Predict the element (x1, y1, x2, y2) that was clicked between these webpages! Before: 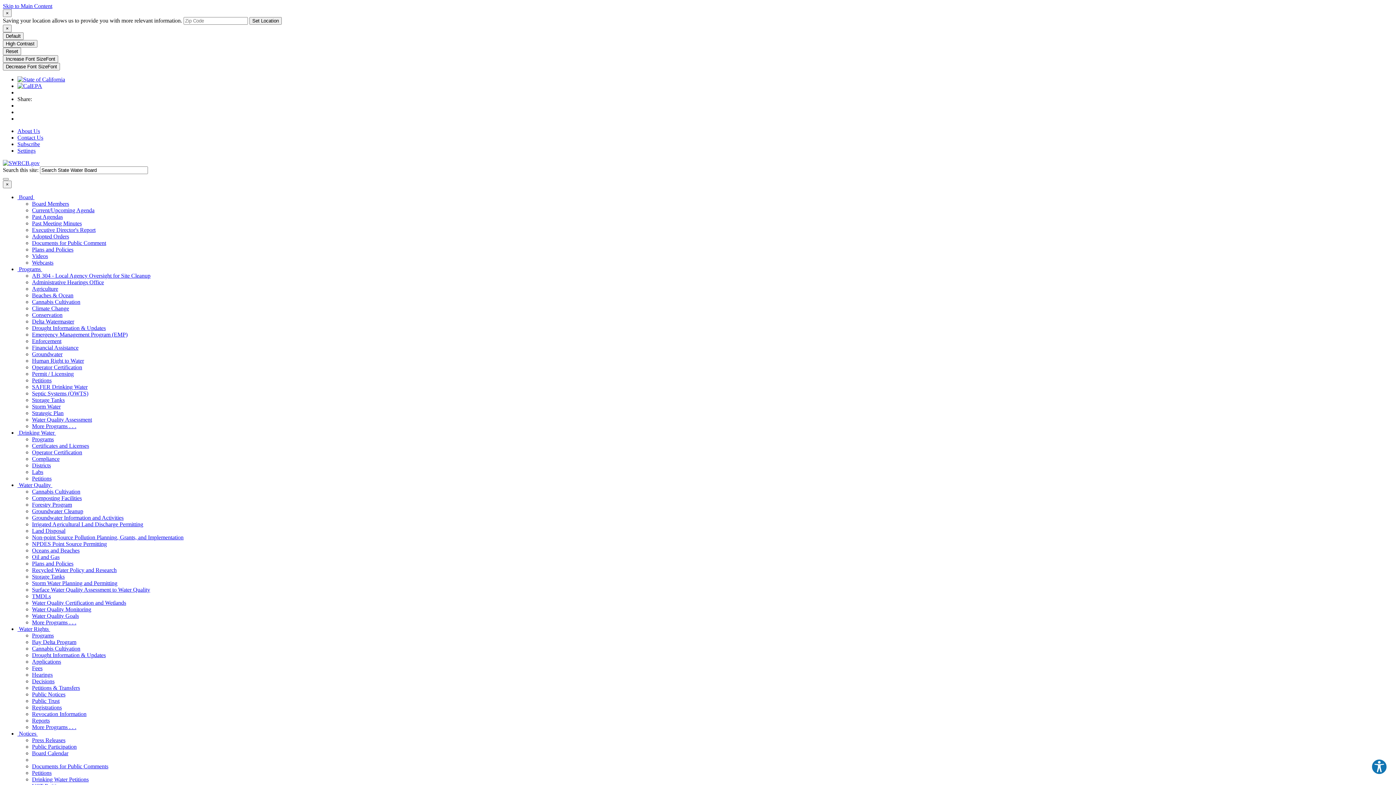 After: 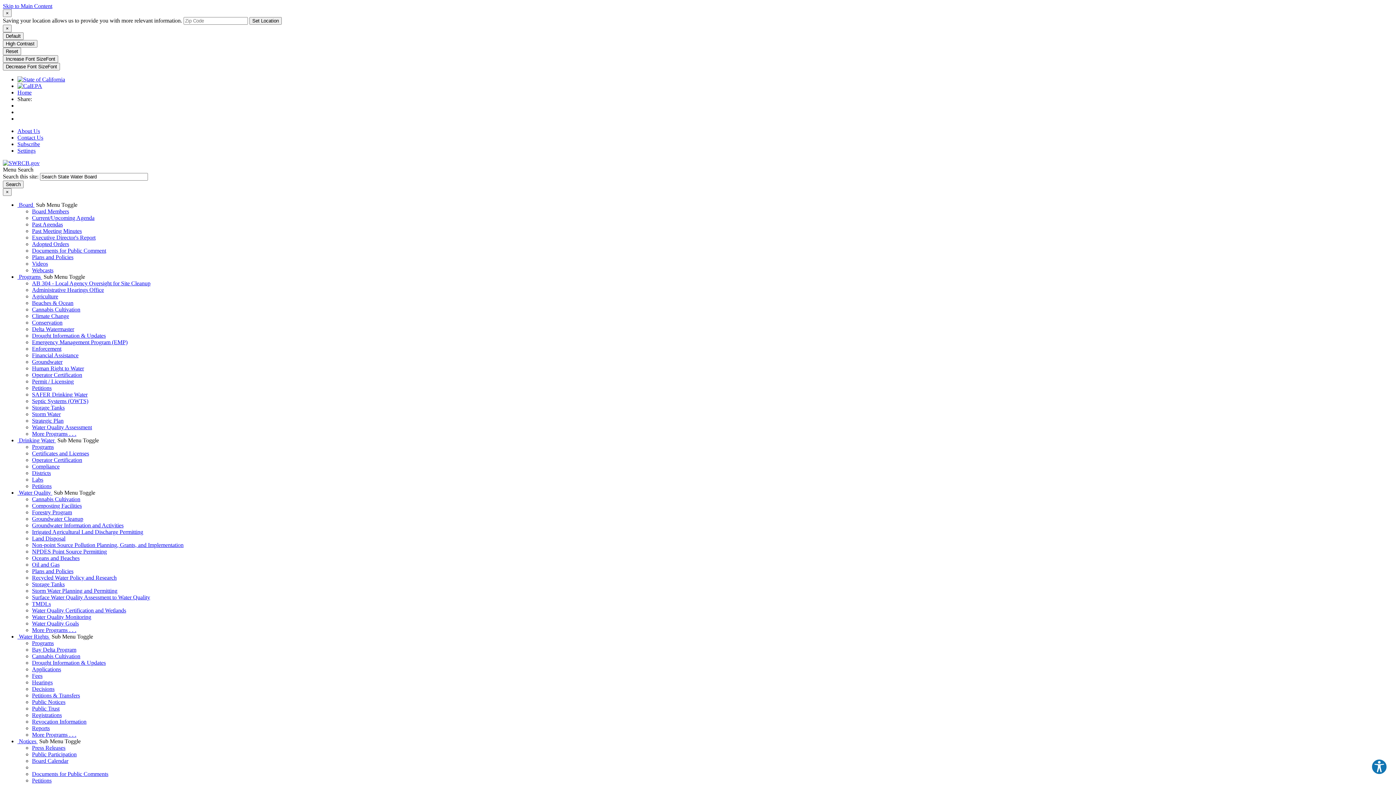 Action: label: Districts bbox: (32, 462, 50, 468)